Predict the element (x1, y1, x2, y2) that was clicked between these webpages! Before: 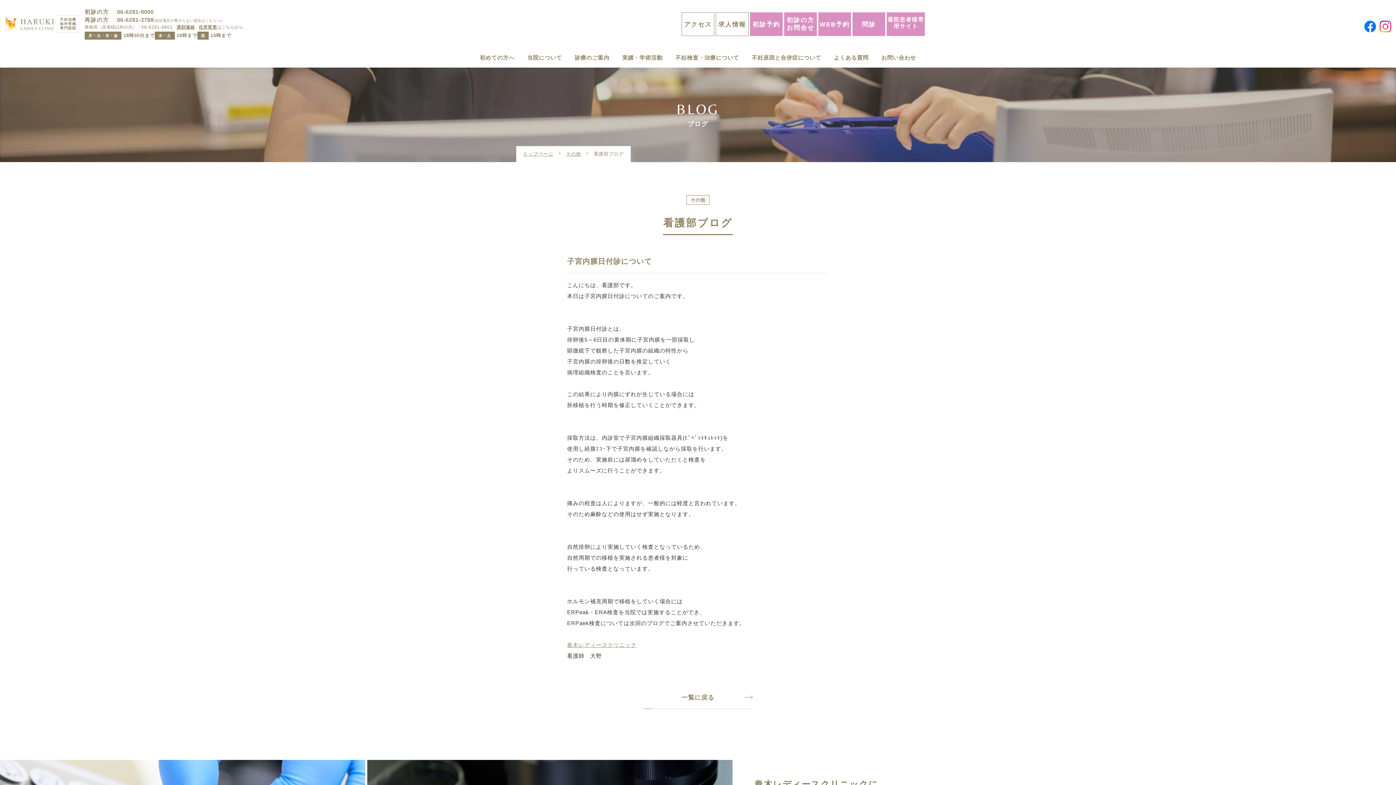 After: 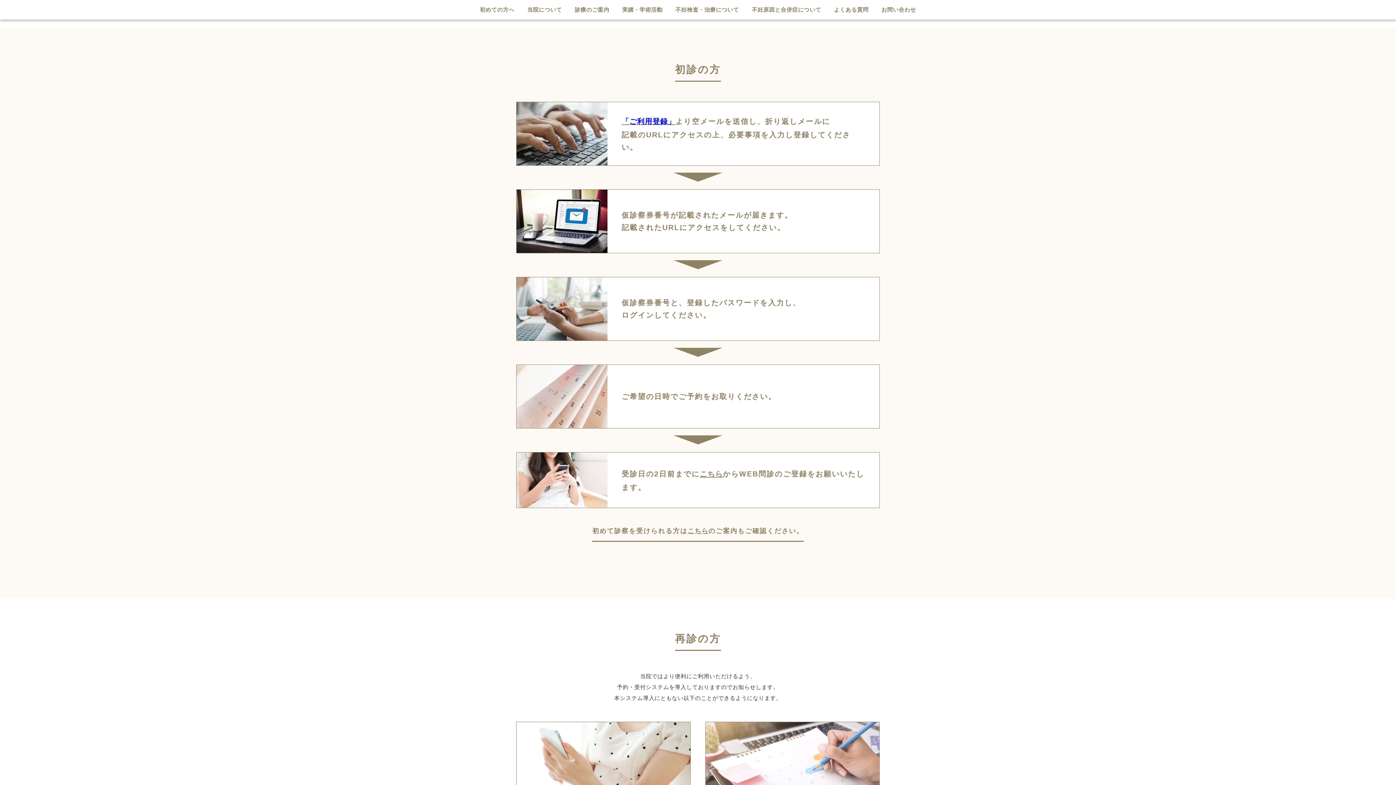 Action: bbox: (750, 12, 782, 35) label: 初診予約